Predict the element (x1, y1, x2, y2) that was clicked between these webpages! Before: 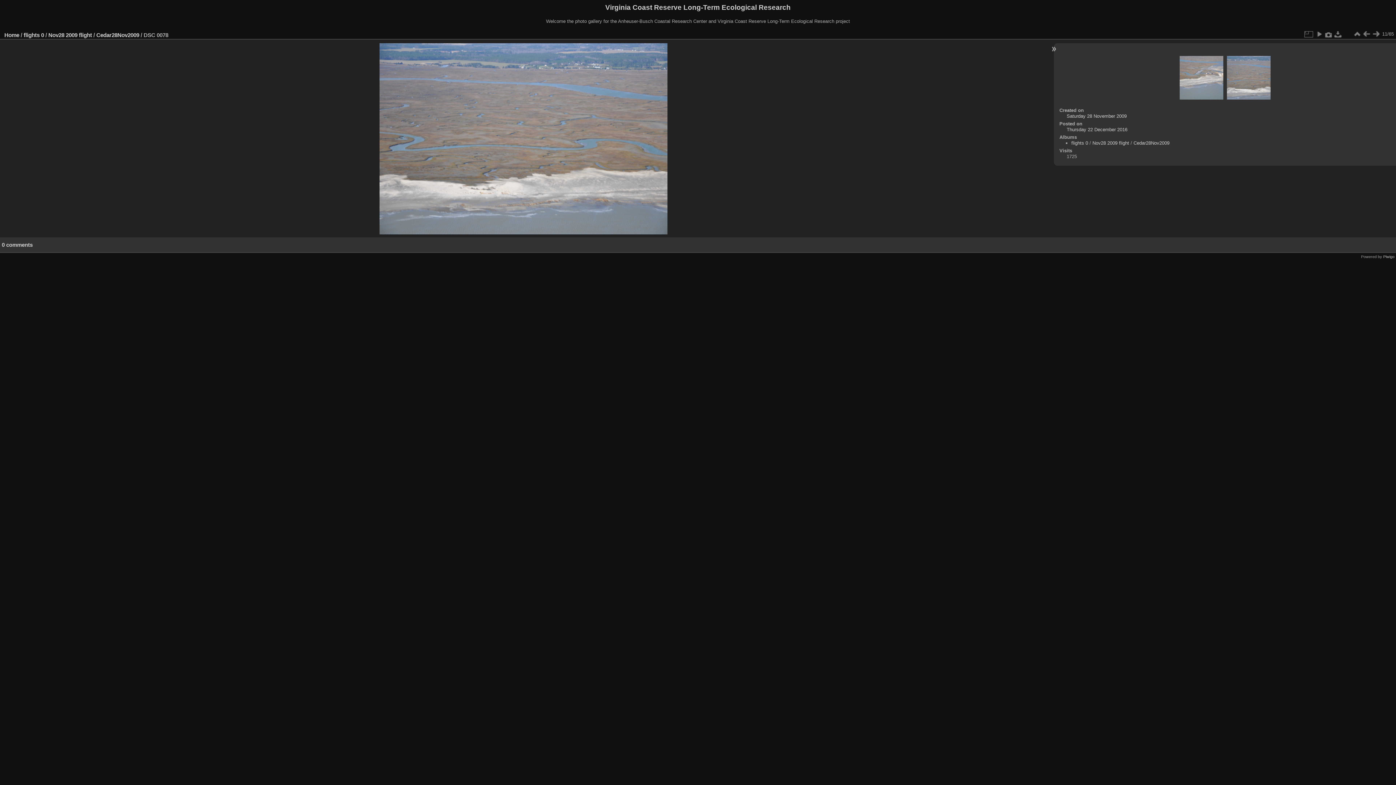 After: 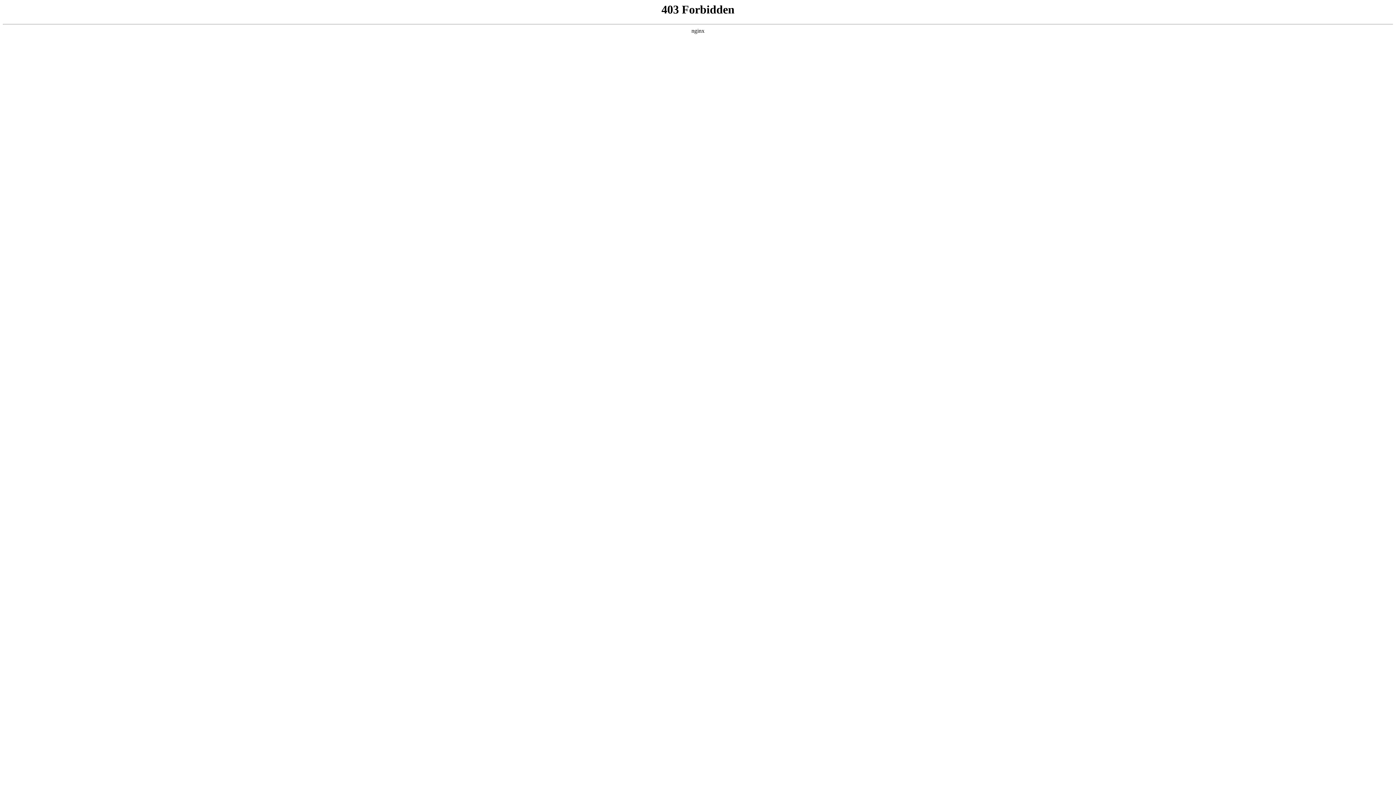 Action: label: Piwigo bbox: (1383, 254, 1394, 258)